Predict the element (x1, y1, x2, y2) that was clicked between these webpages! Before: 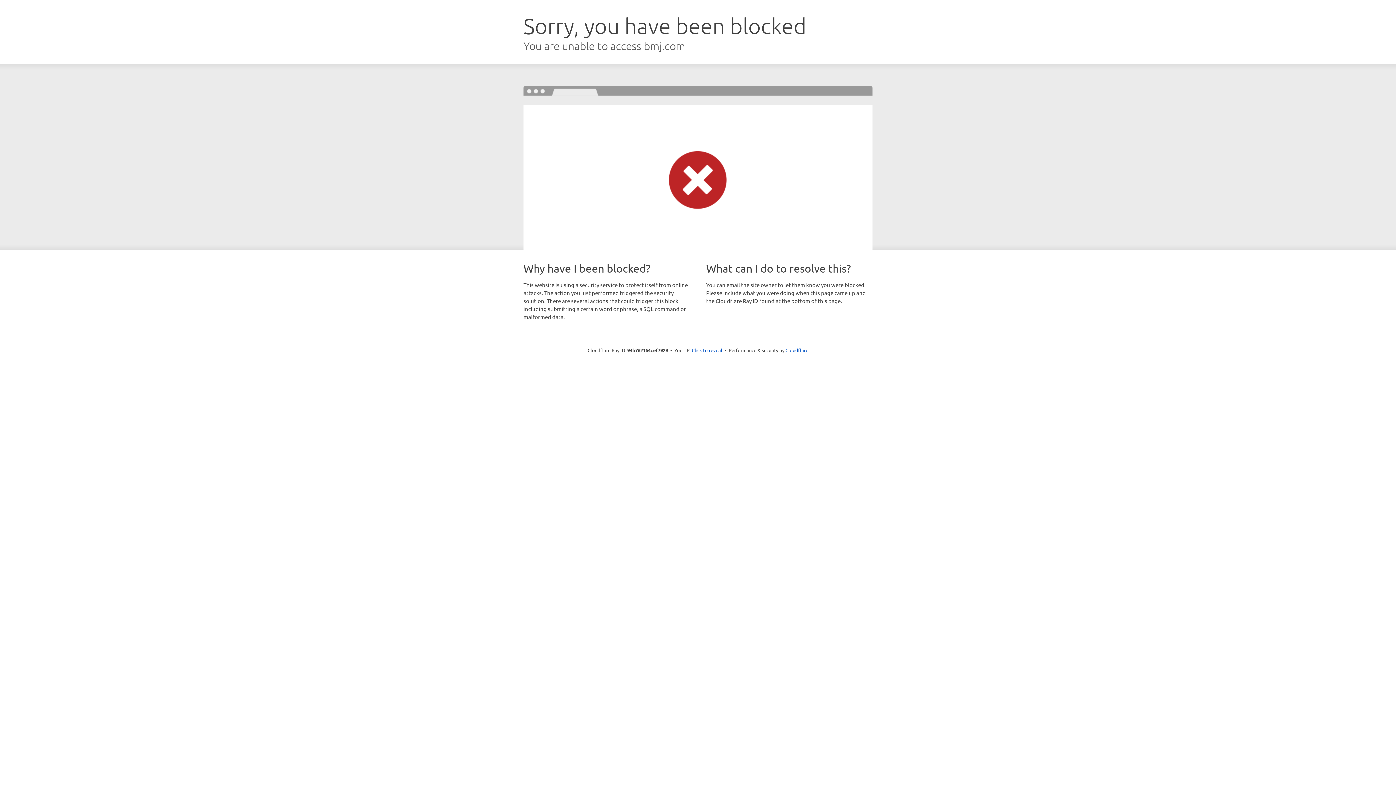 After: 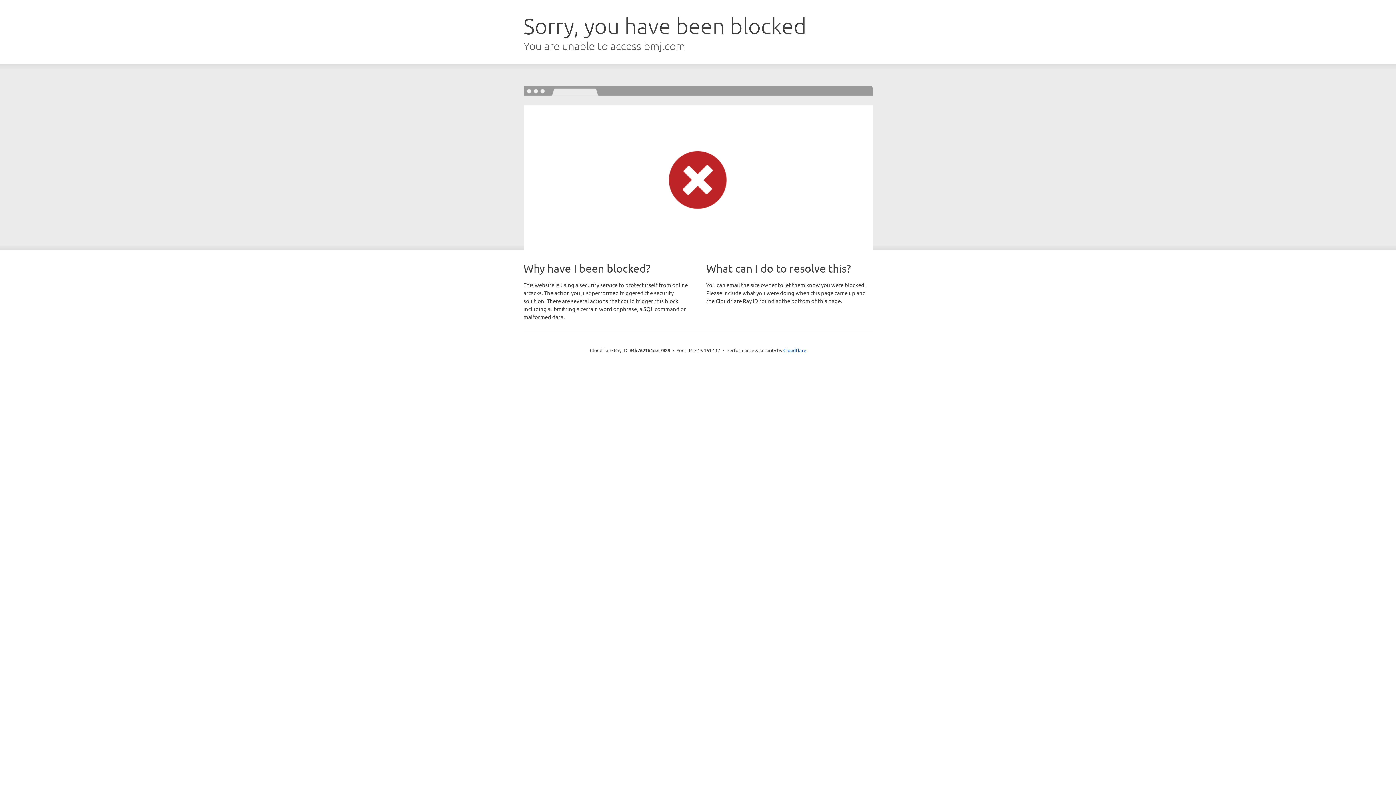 Action: bbox: (692, 346, 722, 353) label: Click to reveal